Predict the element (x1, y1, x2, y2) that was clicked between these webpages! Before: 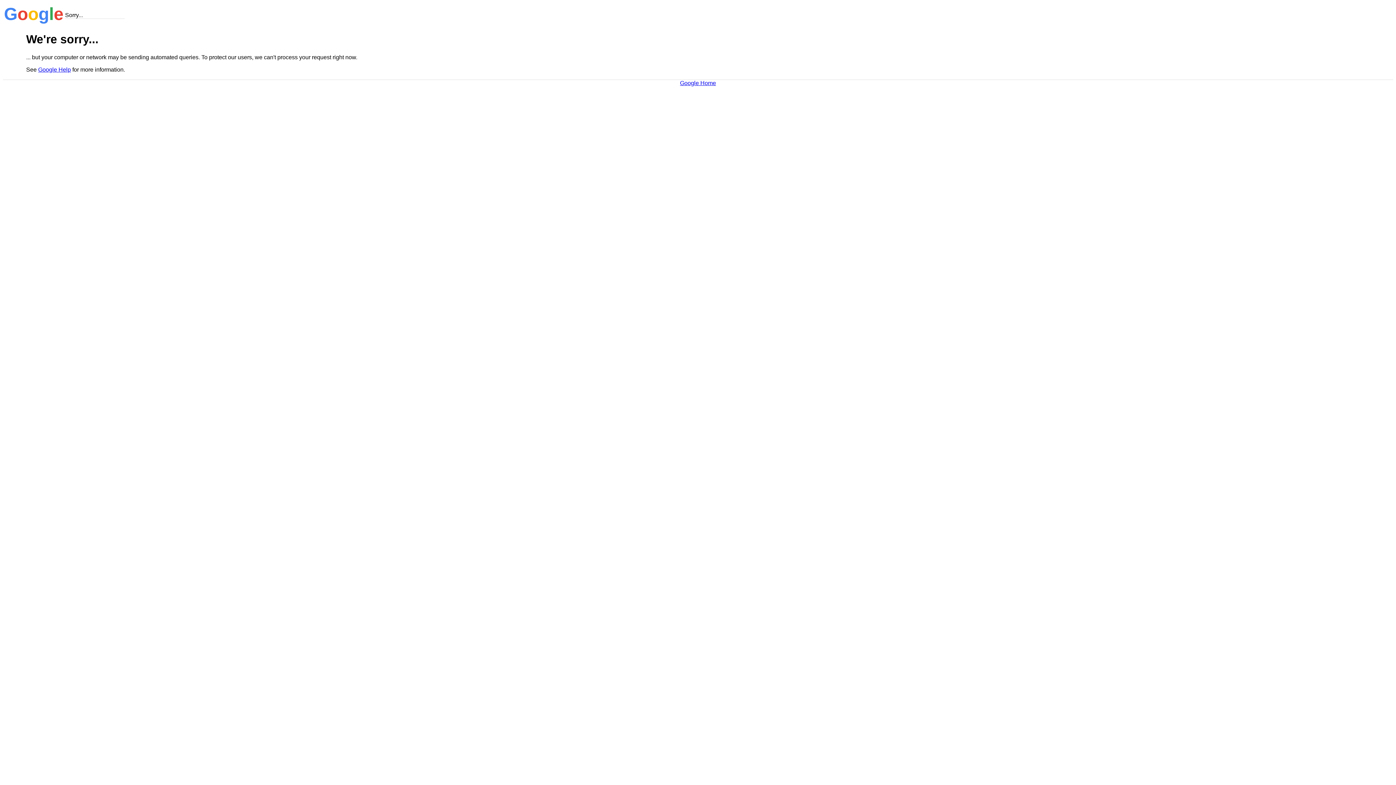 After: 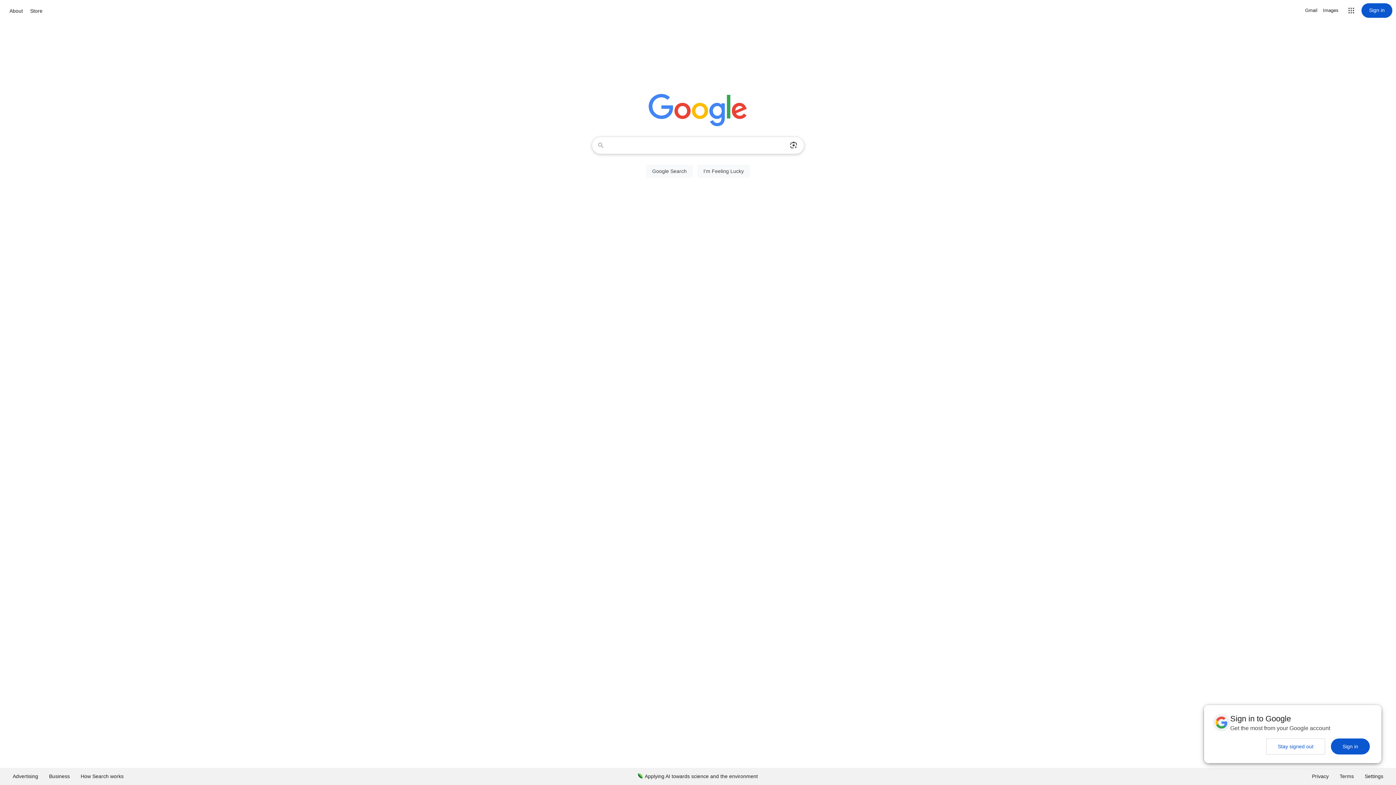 Action: bbox: (680, 79, 716, 86) label: Google Home